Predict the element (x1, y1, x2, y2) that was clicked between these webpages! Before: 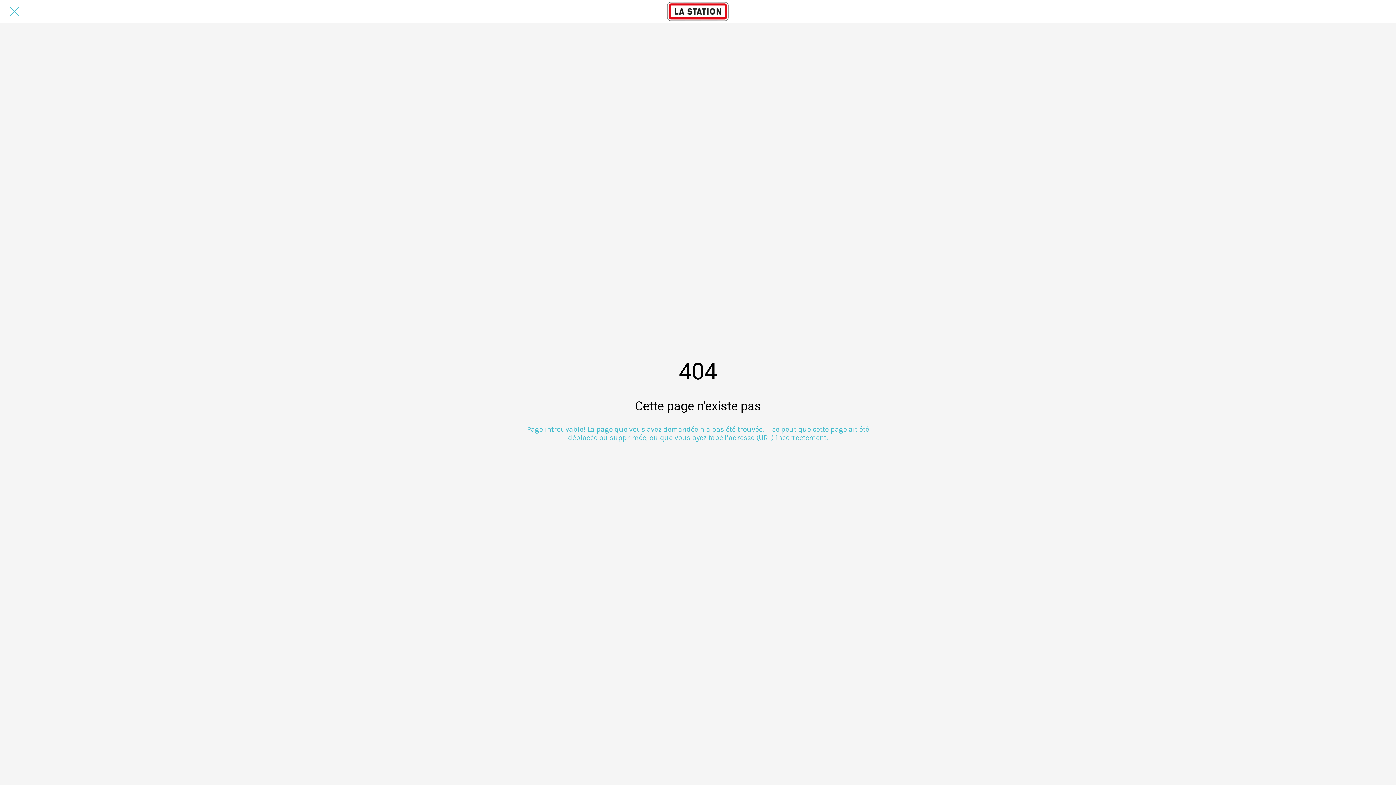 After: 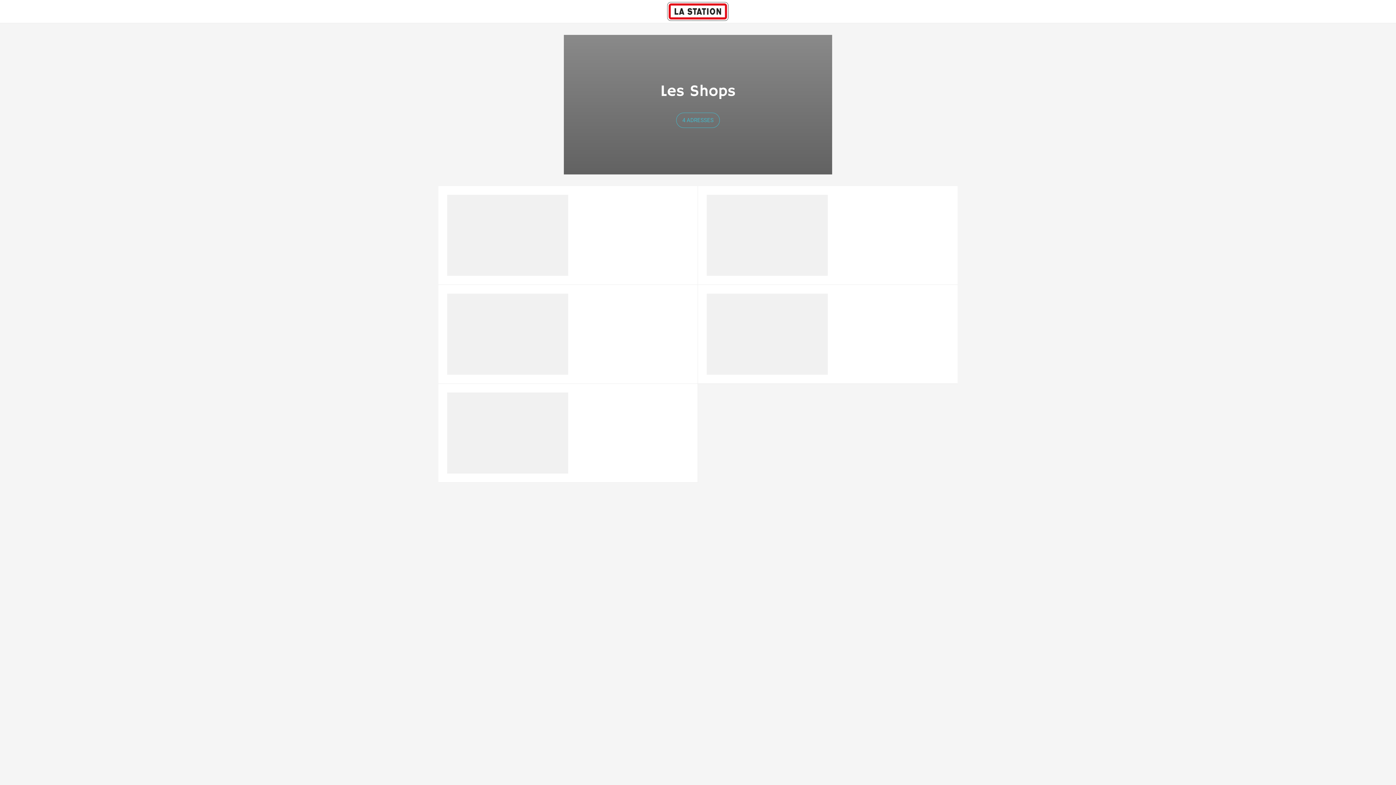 Action: bbox: (465, 1, 930, 21)